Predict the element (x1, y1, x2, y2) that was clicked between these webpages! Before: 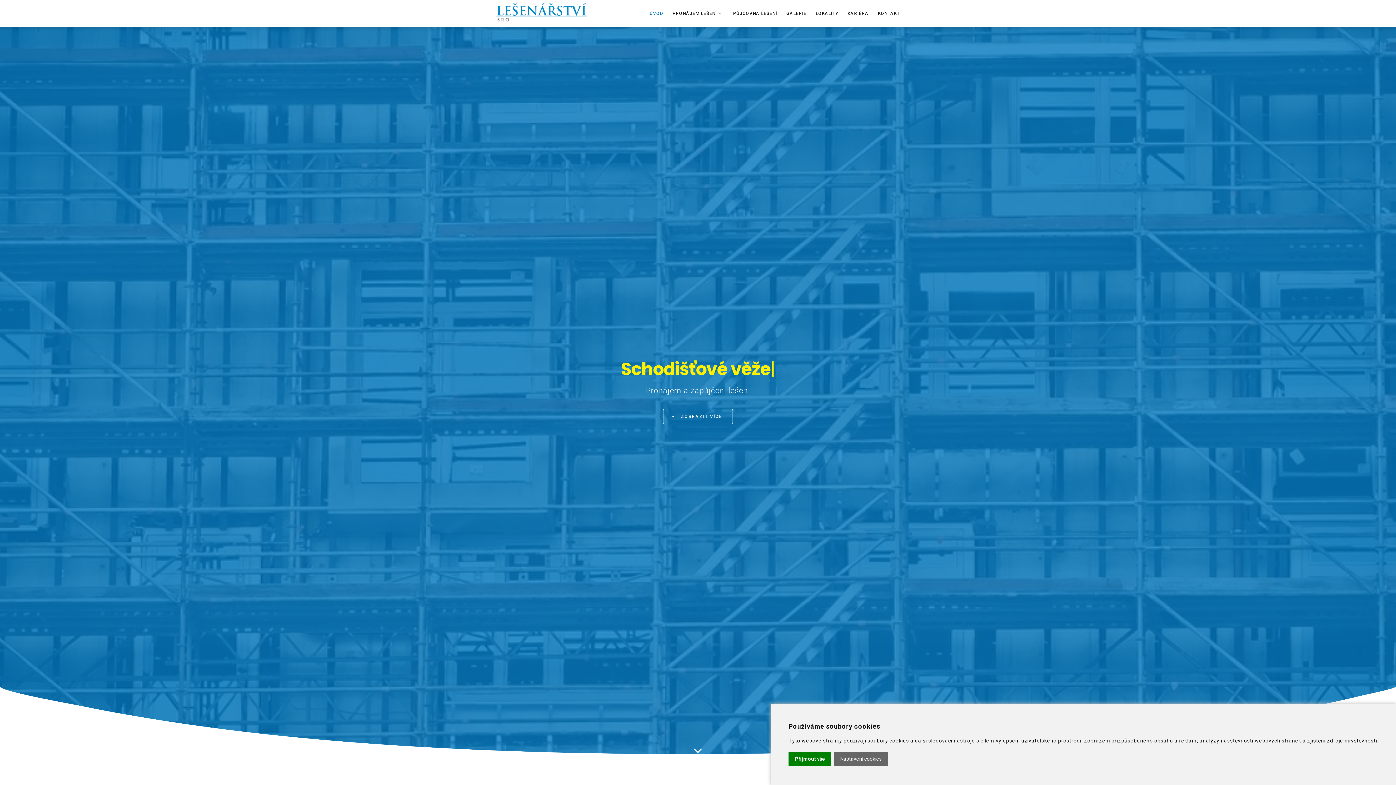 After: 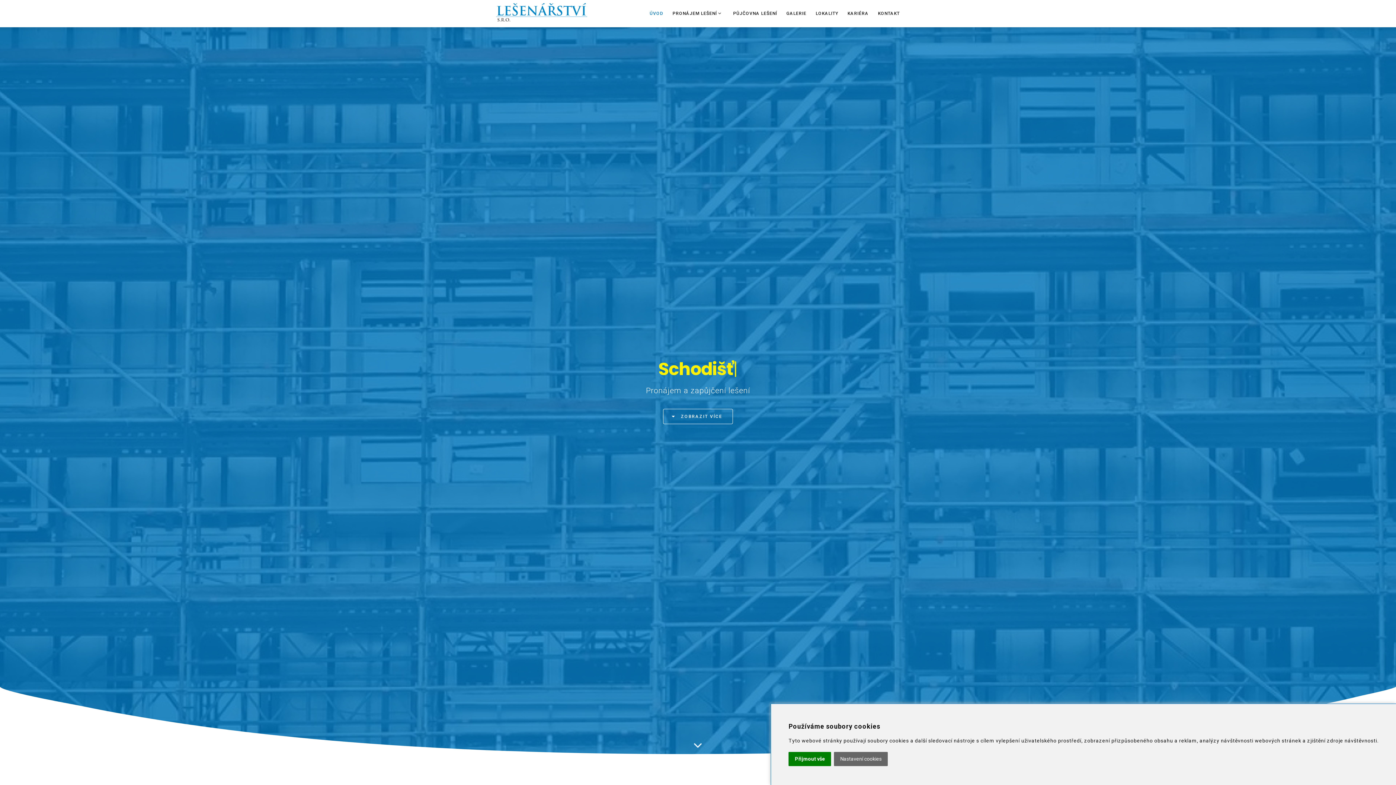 Action: bbox: (496, 1, 587, 25)